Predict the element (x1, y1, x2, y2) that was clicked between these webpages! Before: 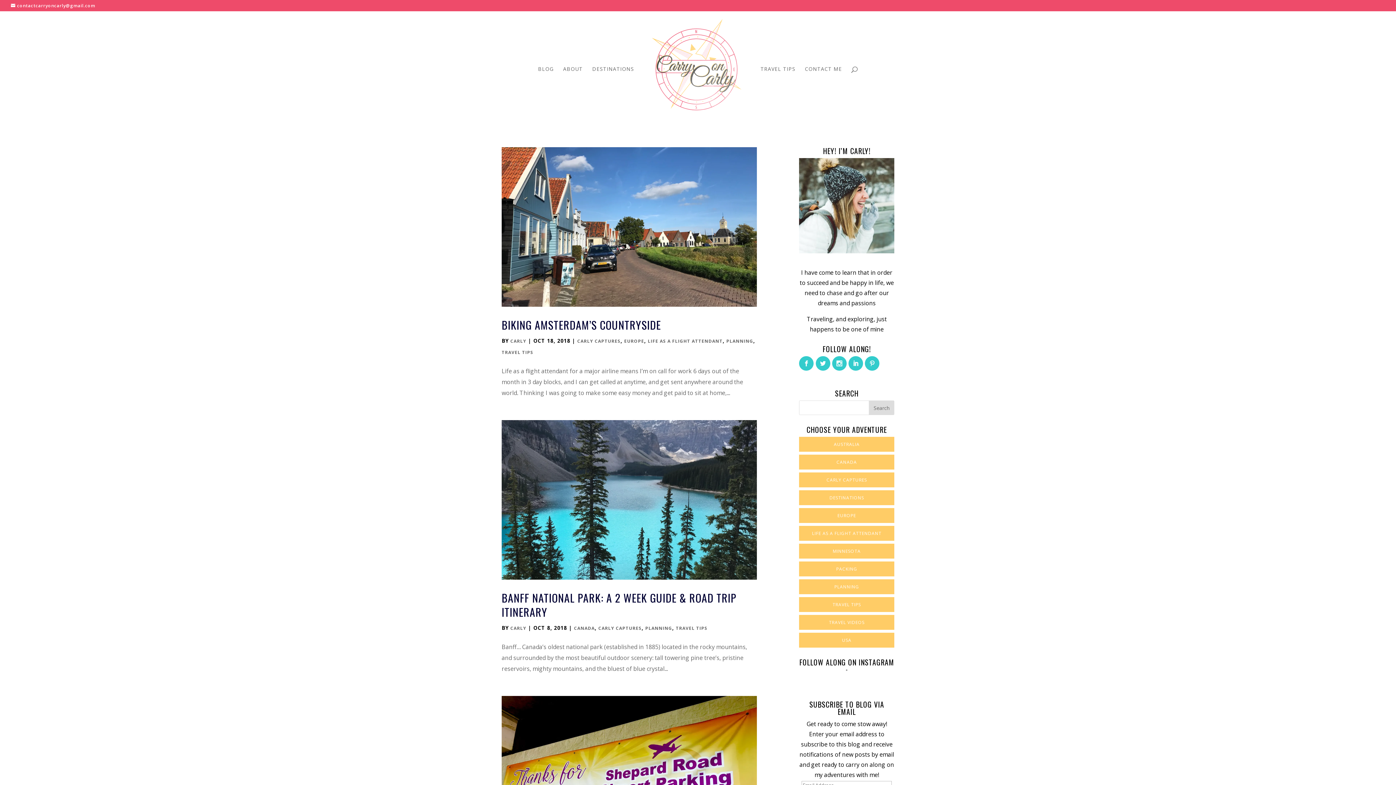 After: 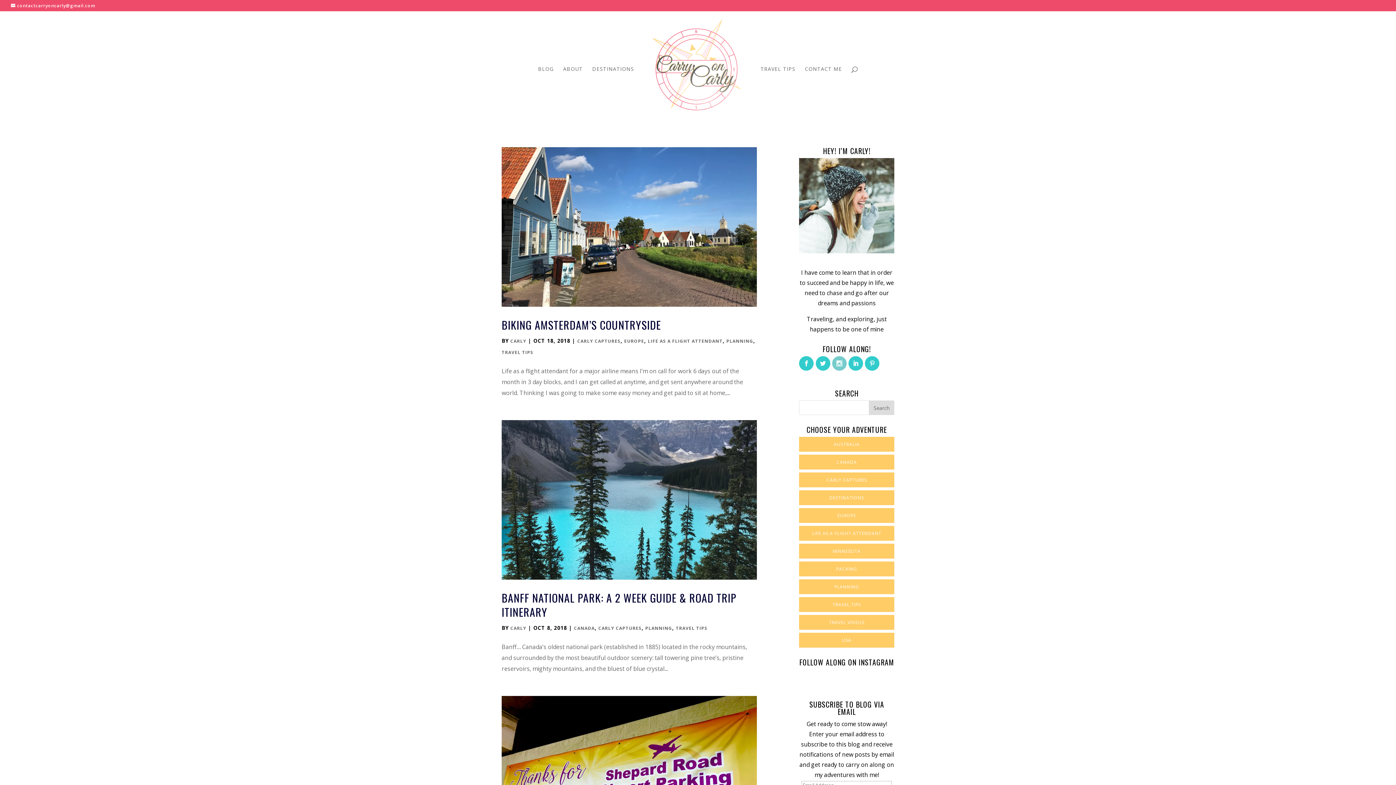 Action: bbox: (832, 356, 846, 373)